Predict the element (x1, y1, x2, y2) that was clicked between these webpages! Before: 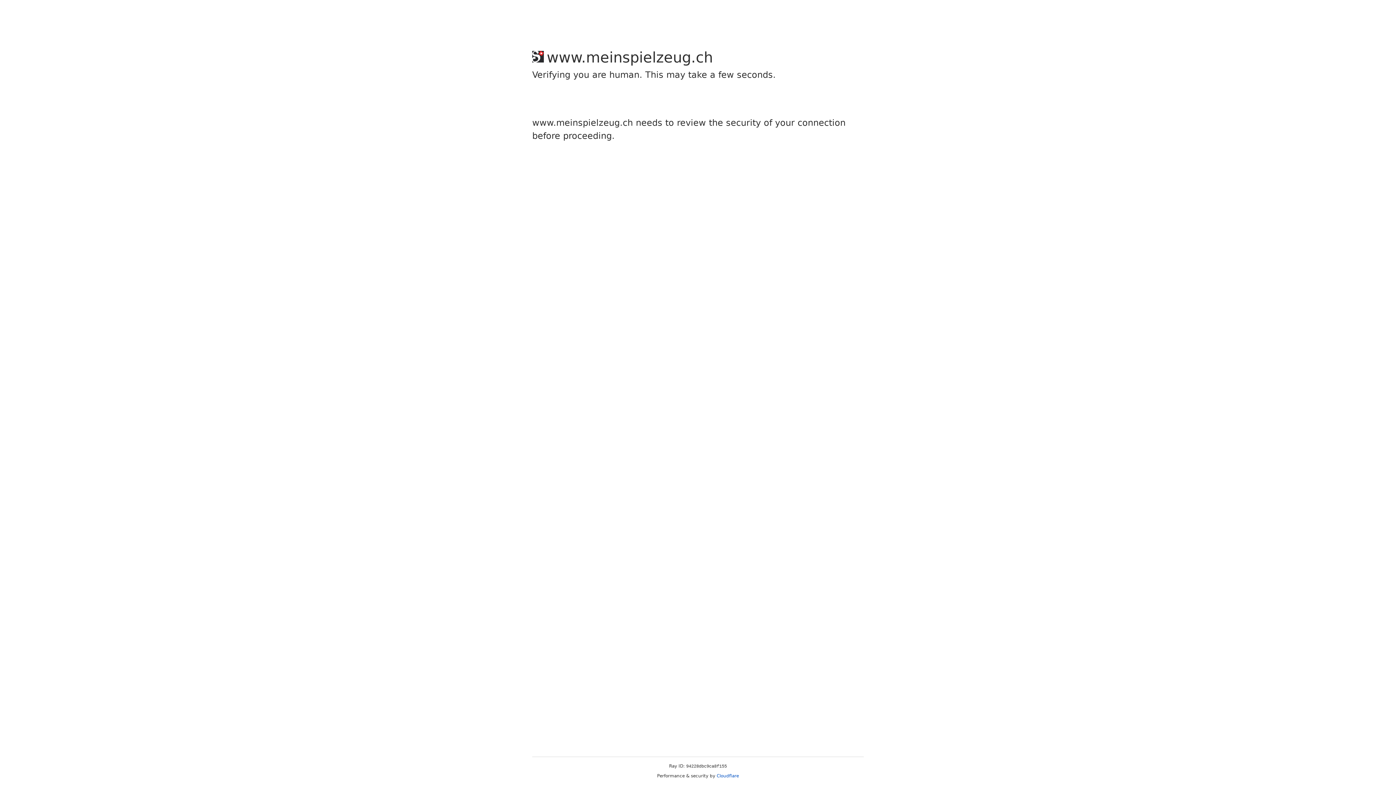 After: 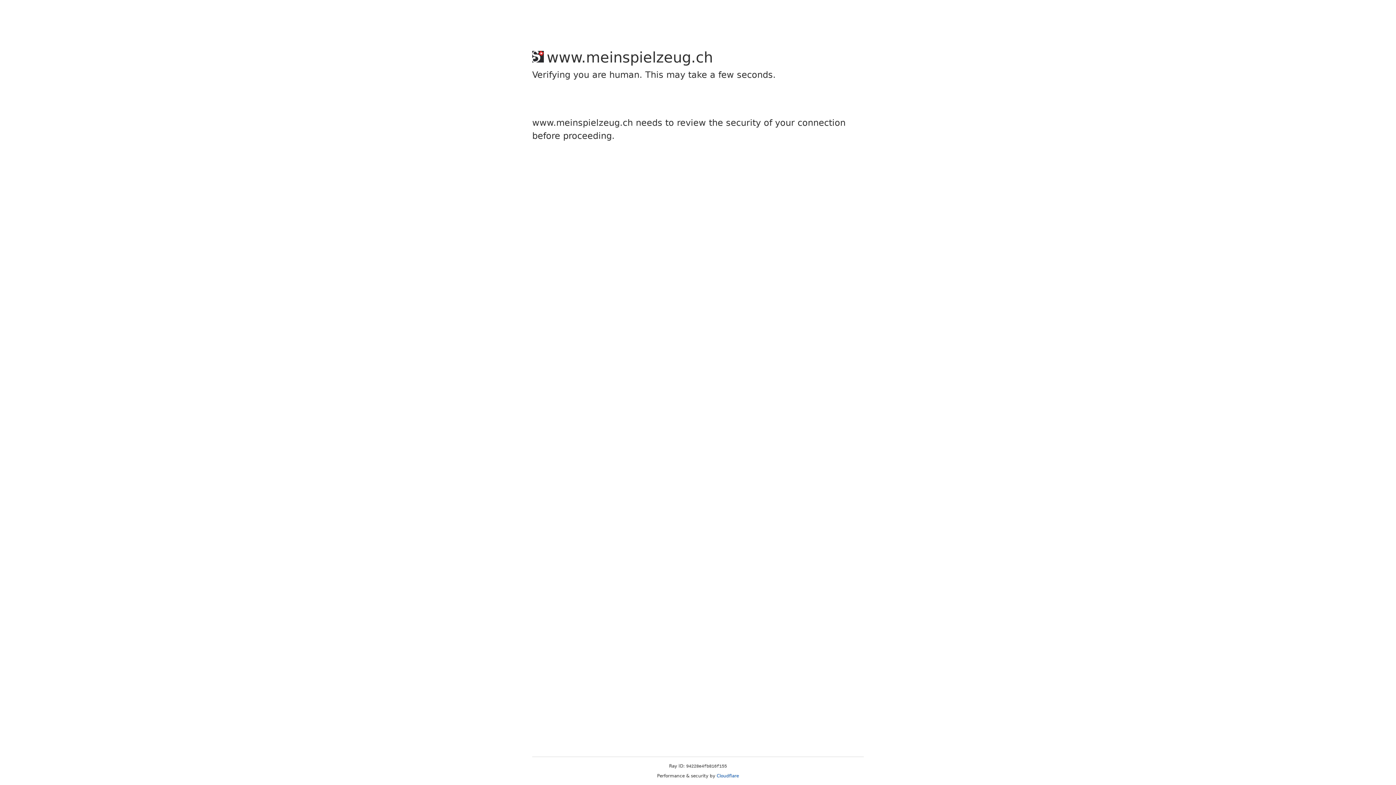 Action: label: Cloudflare bbox: (716, 773, 739, 778)